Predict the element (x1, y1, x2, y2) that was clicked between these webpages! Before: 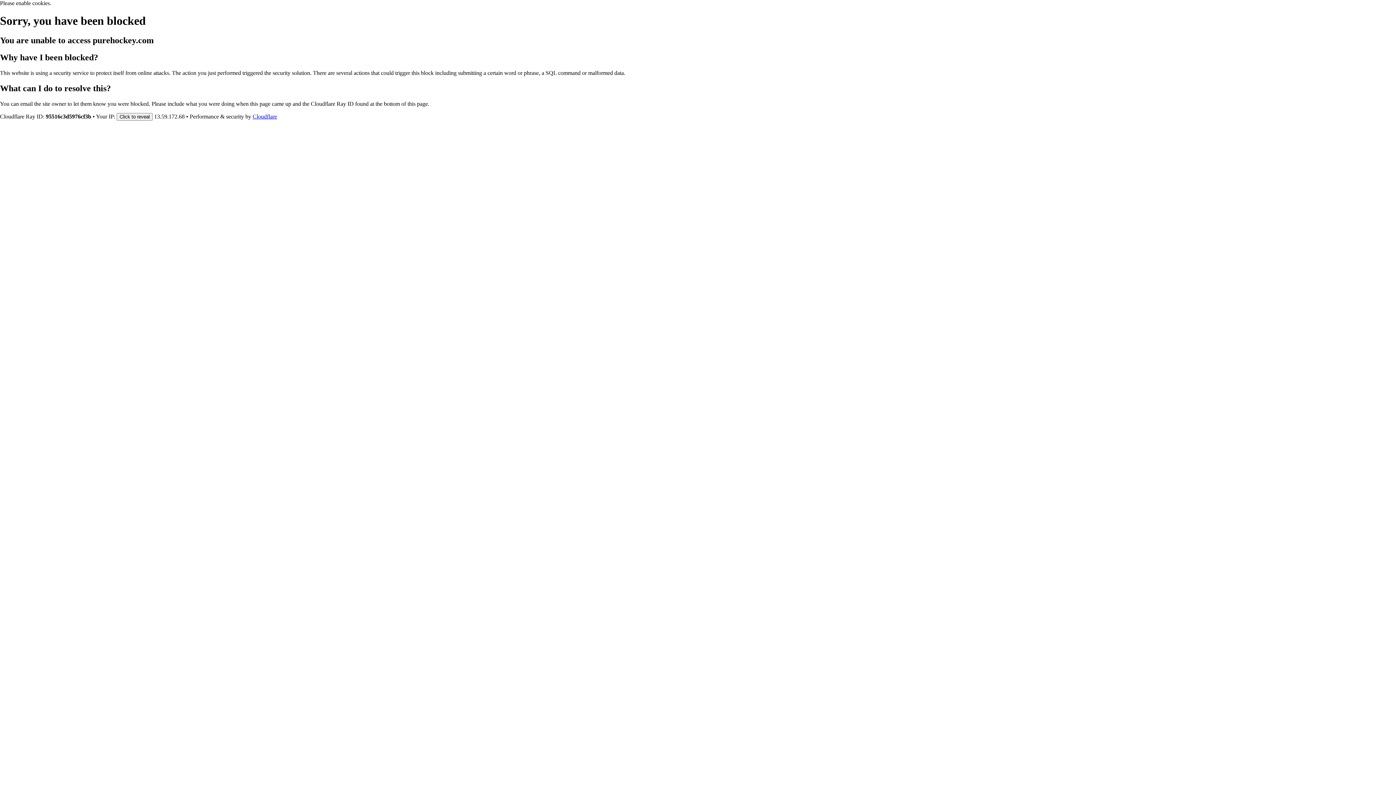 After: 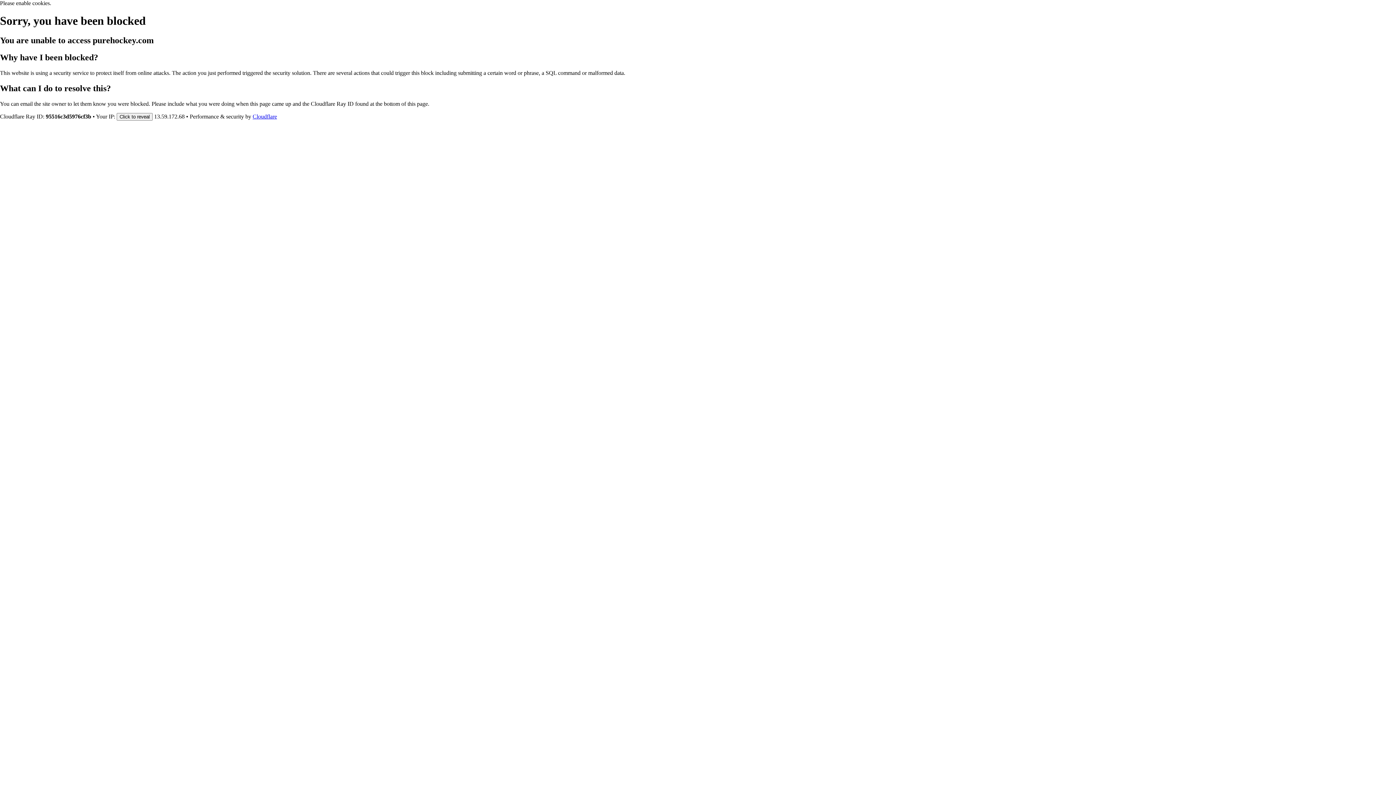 Action: bbox: (252, 113, 277, 119) label: Cloudflare